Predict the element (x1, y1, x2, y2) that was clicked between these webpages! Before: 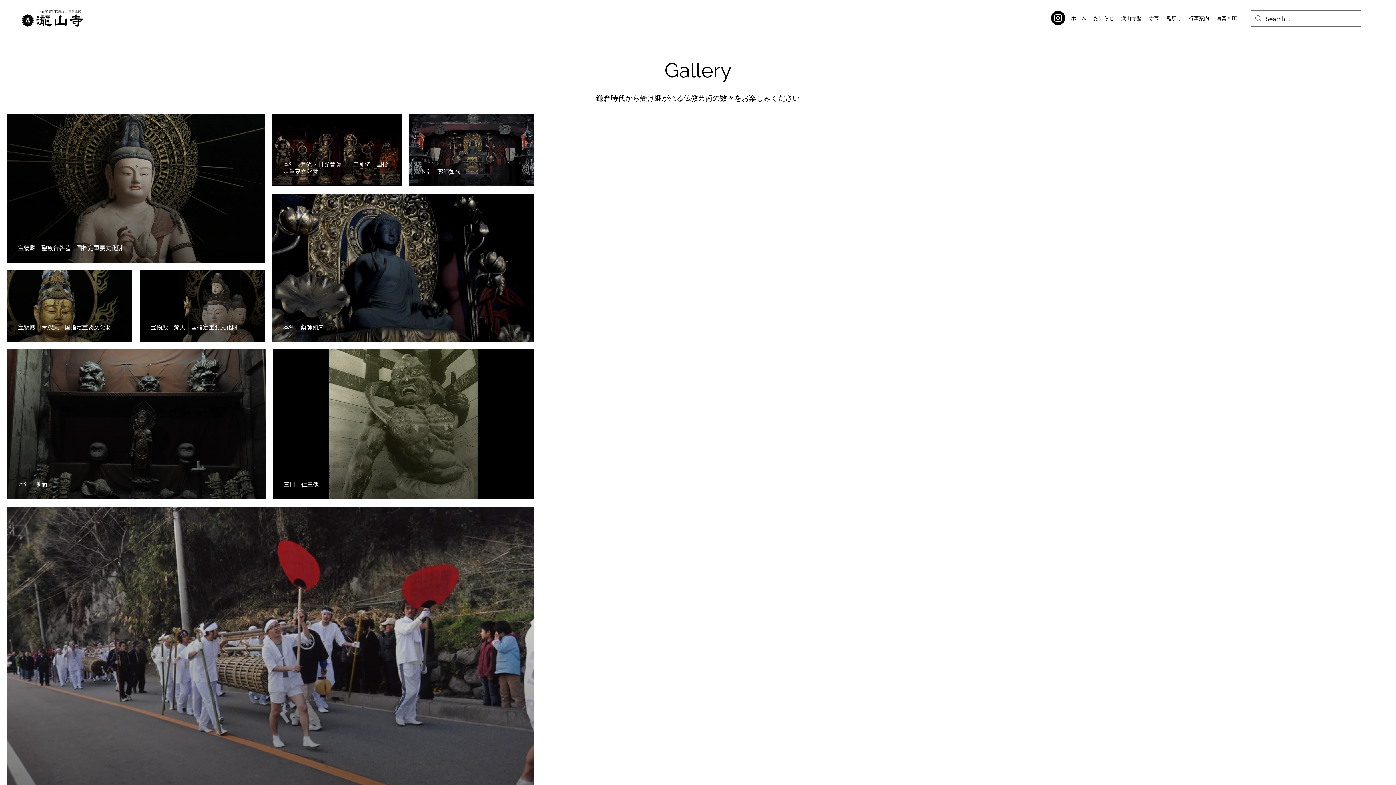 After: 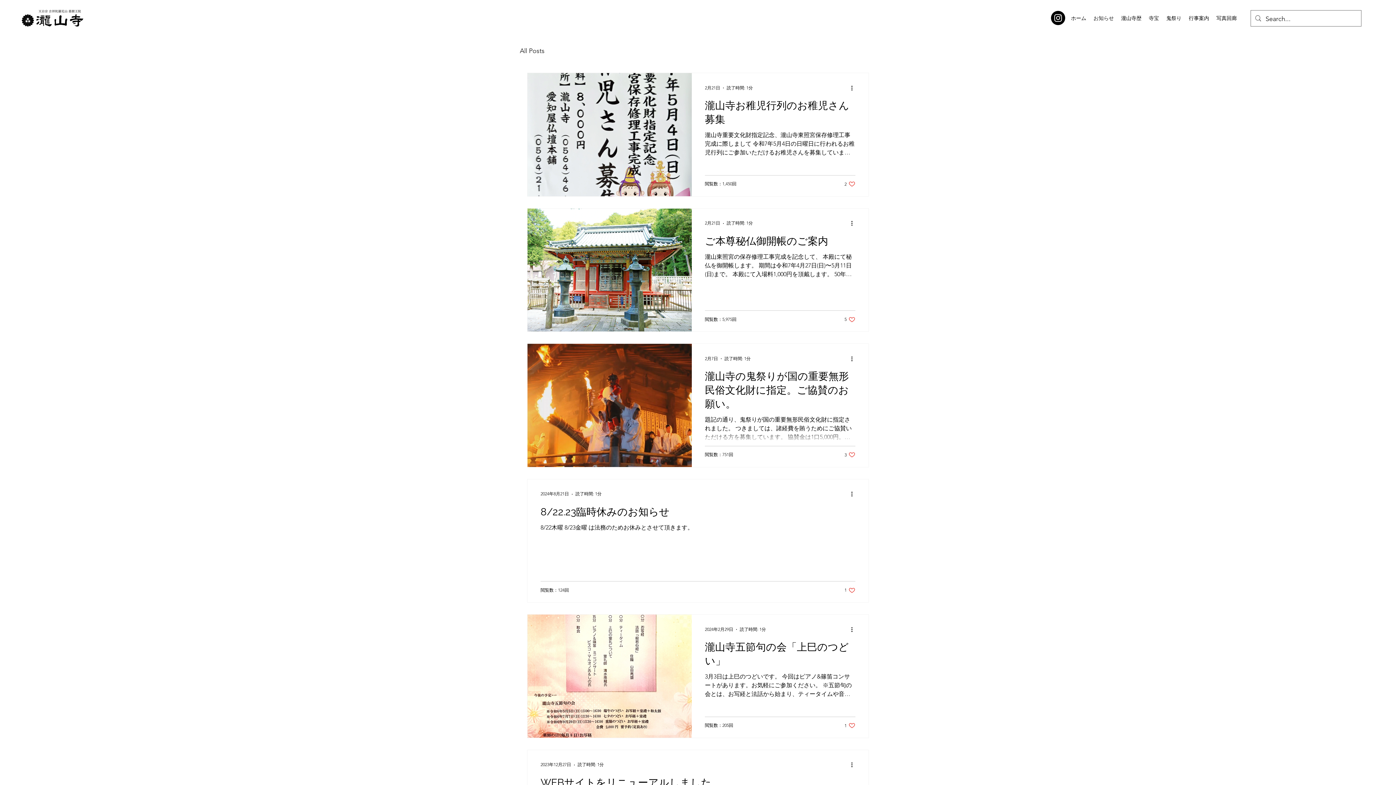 Action: bbox: (1090, 12, 1117, 23) label: お知らせ